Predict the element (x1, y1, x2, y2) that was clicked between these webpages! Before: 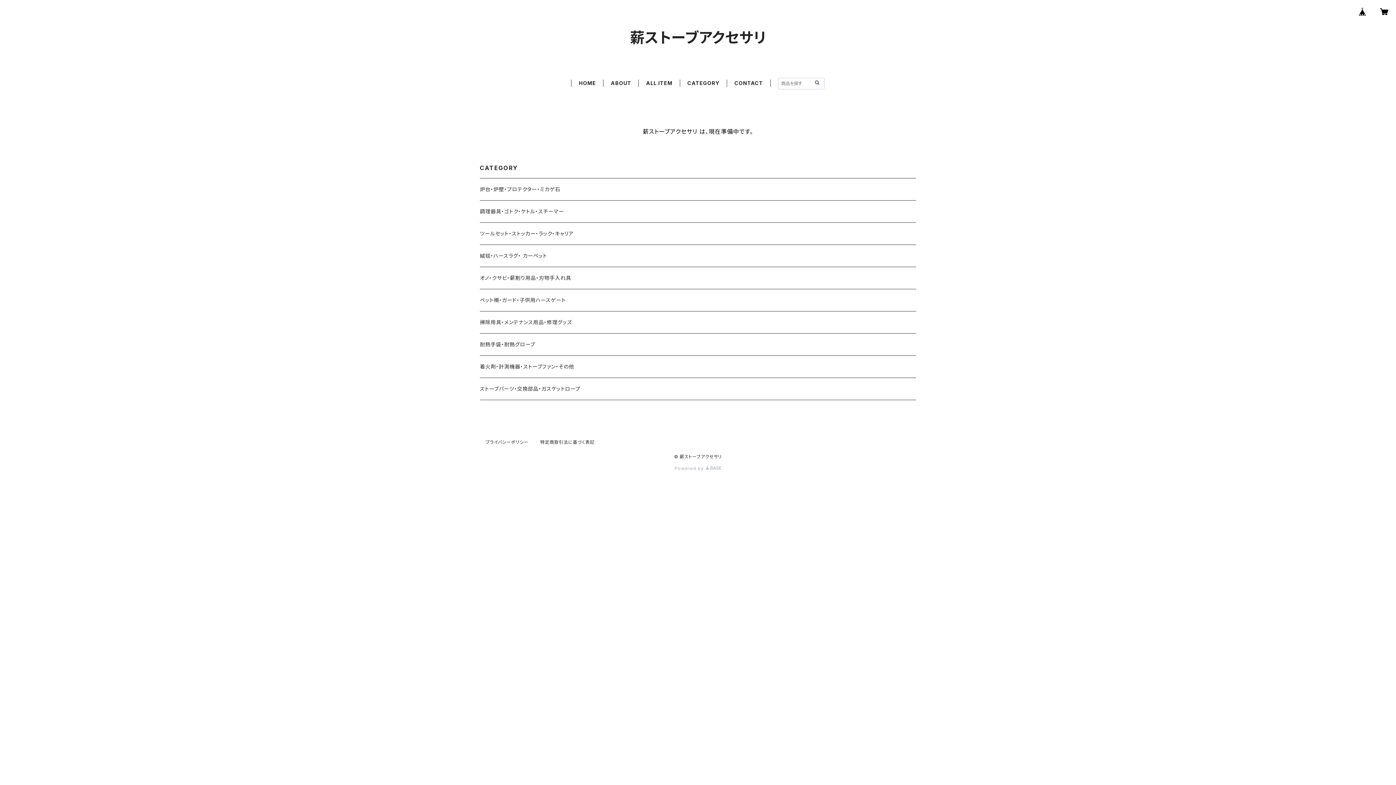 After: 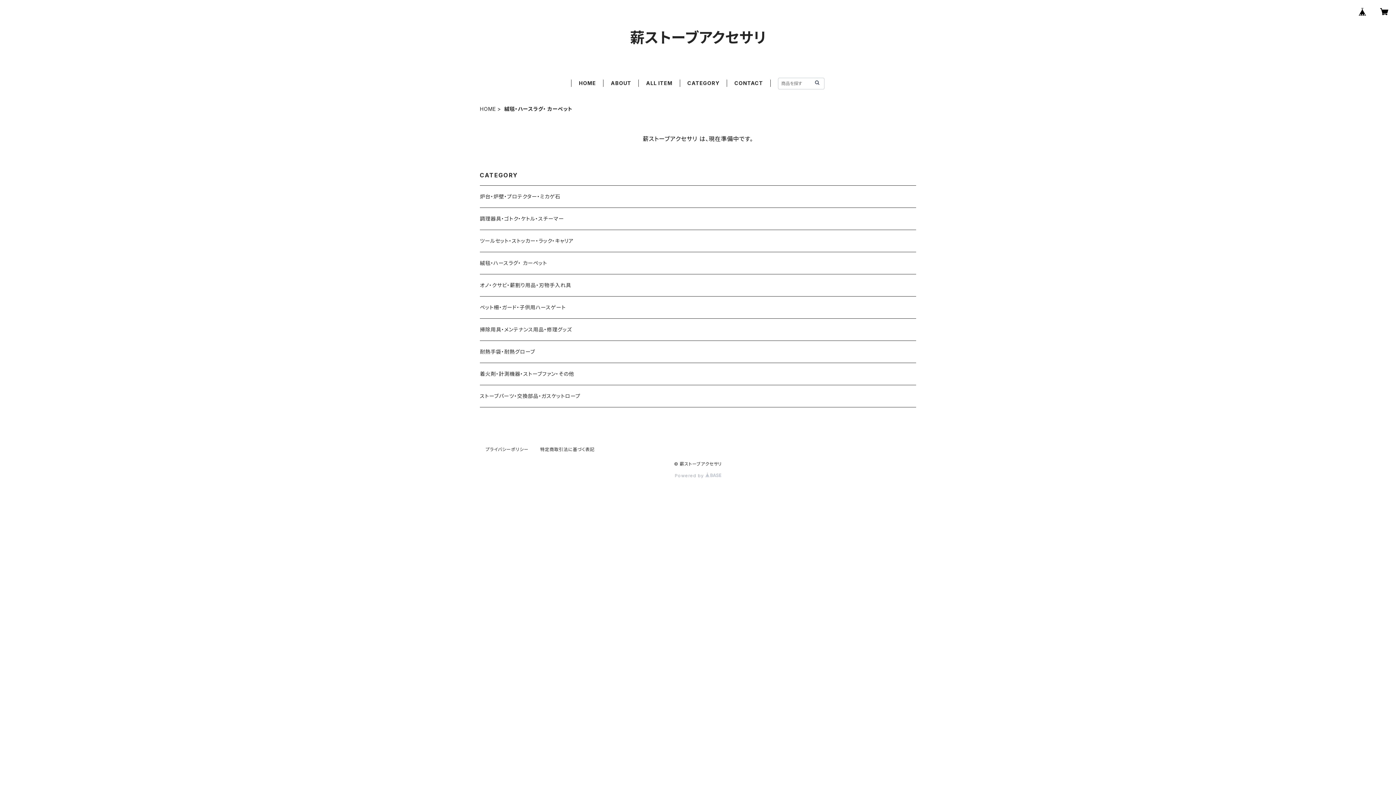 Action: label: 絨毯・ハースラグ・ カーペット bbox: (480, 245, 916, 266)